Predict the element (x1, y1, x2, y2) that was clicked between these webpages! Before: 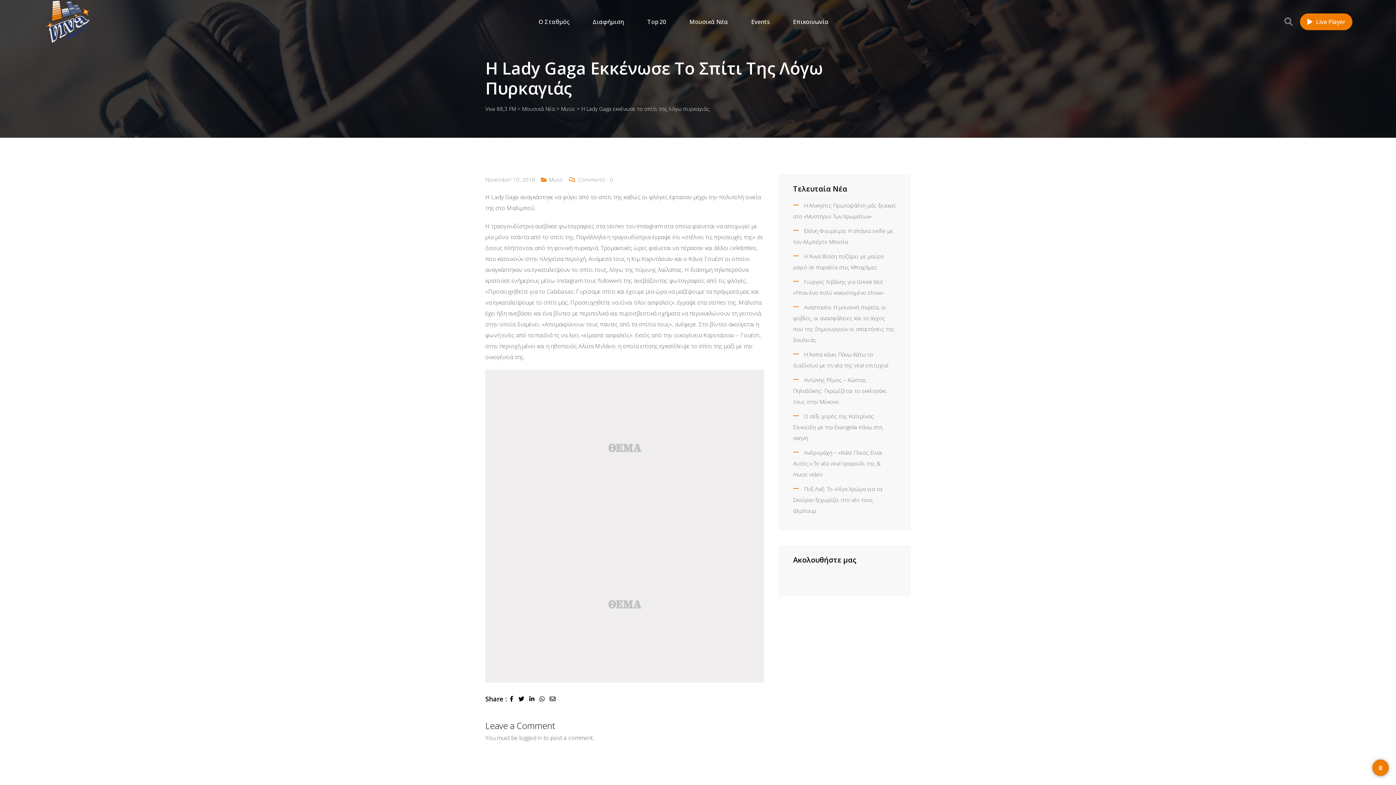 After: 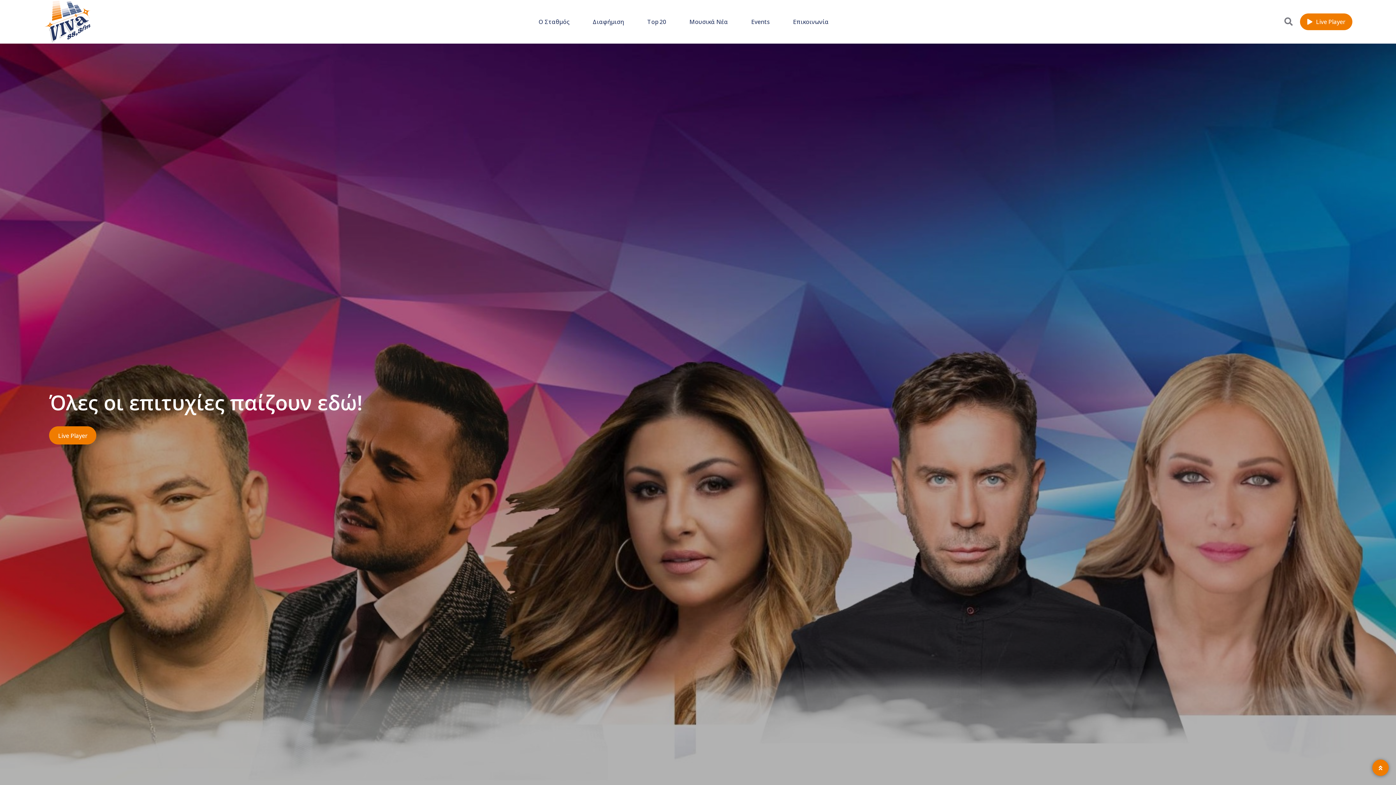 Action: bbox: (43, 7, 92, 31)